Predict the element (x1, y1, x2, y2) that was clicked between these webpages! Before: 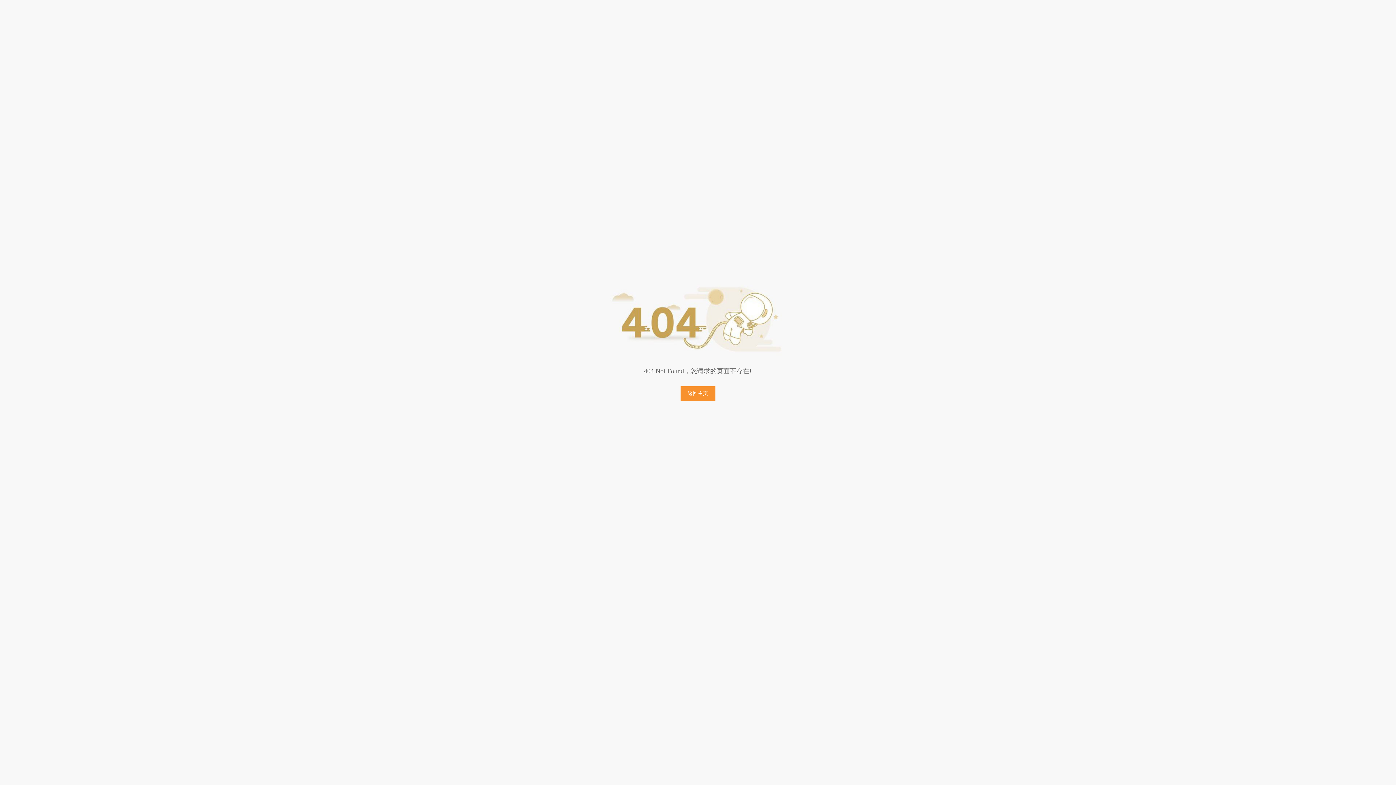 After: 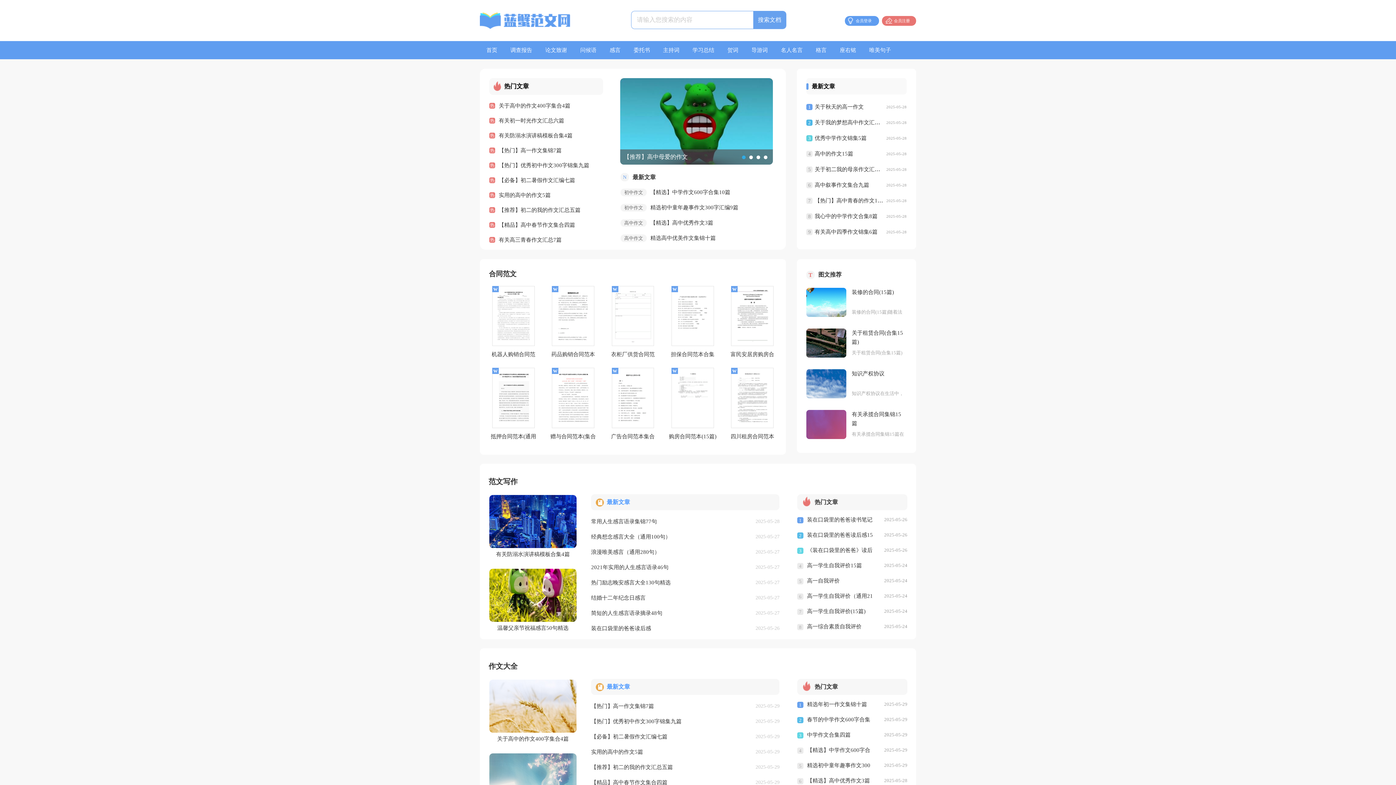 Action: label: 返回主页 bbox: (680, 386, 715, 401)